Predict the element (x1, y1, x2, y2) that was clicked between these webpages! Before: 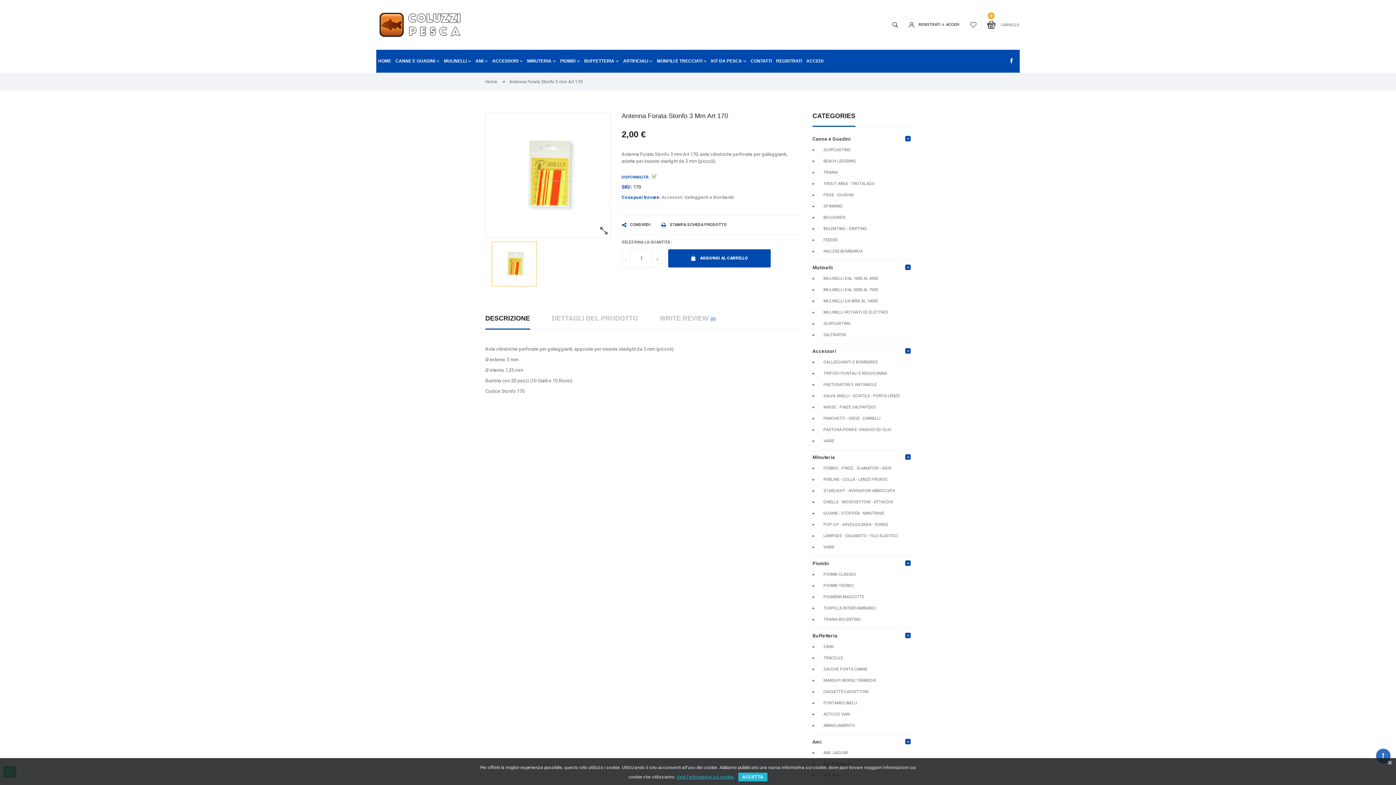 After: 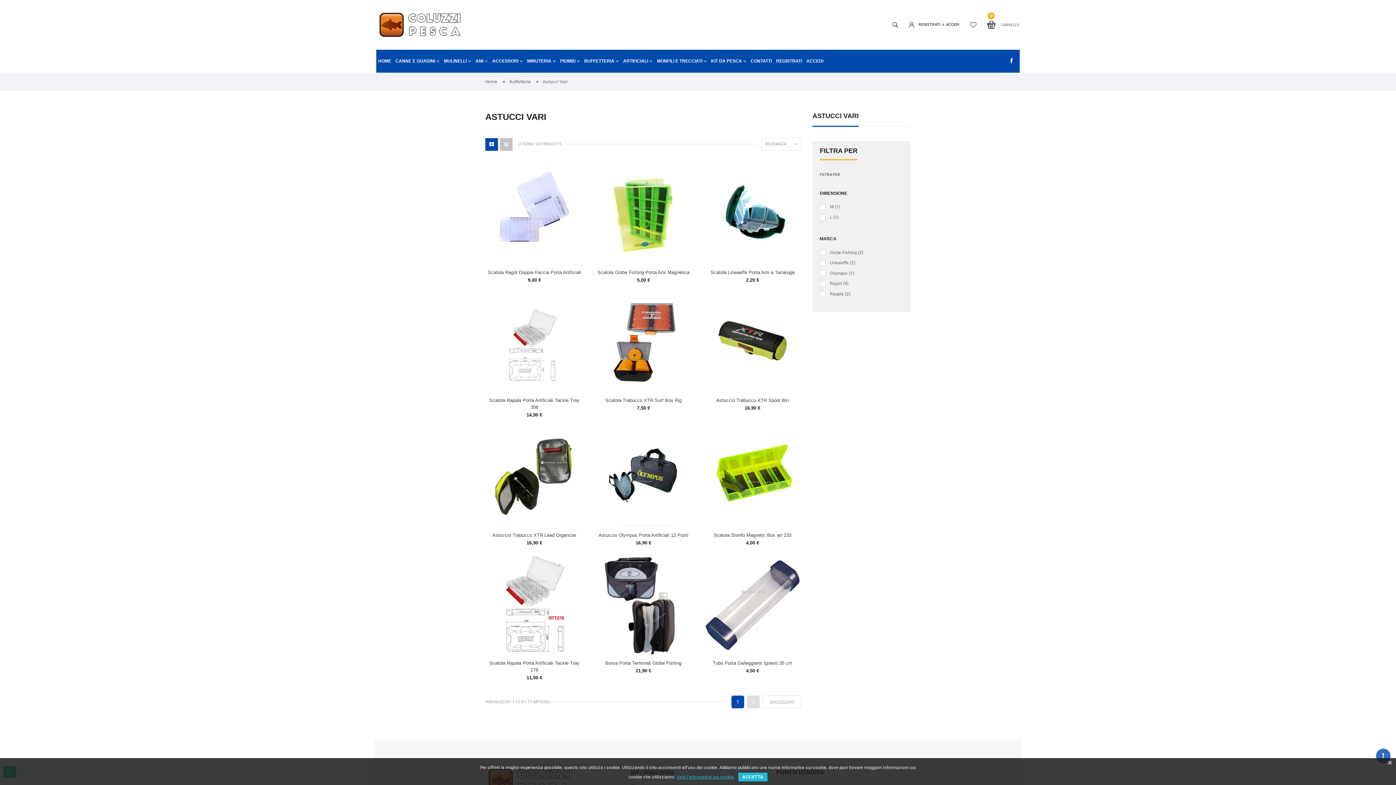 Action: bbox: (823, 711, 850, 717) label: ASTUCCI VARI